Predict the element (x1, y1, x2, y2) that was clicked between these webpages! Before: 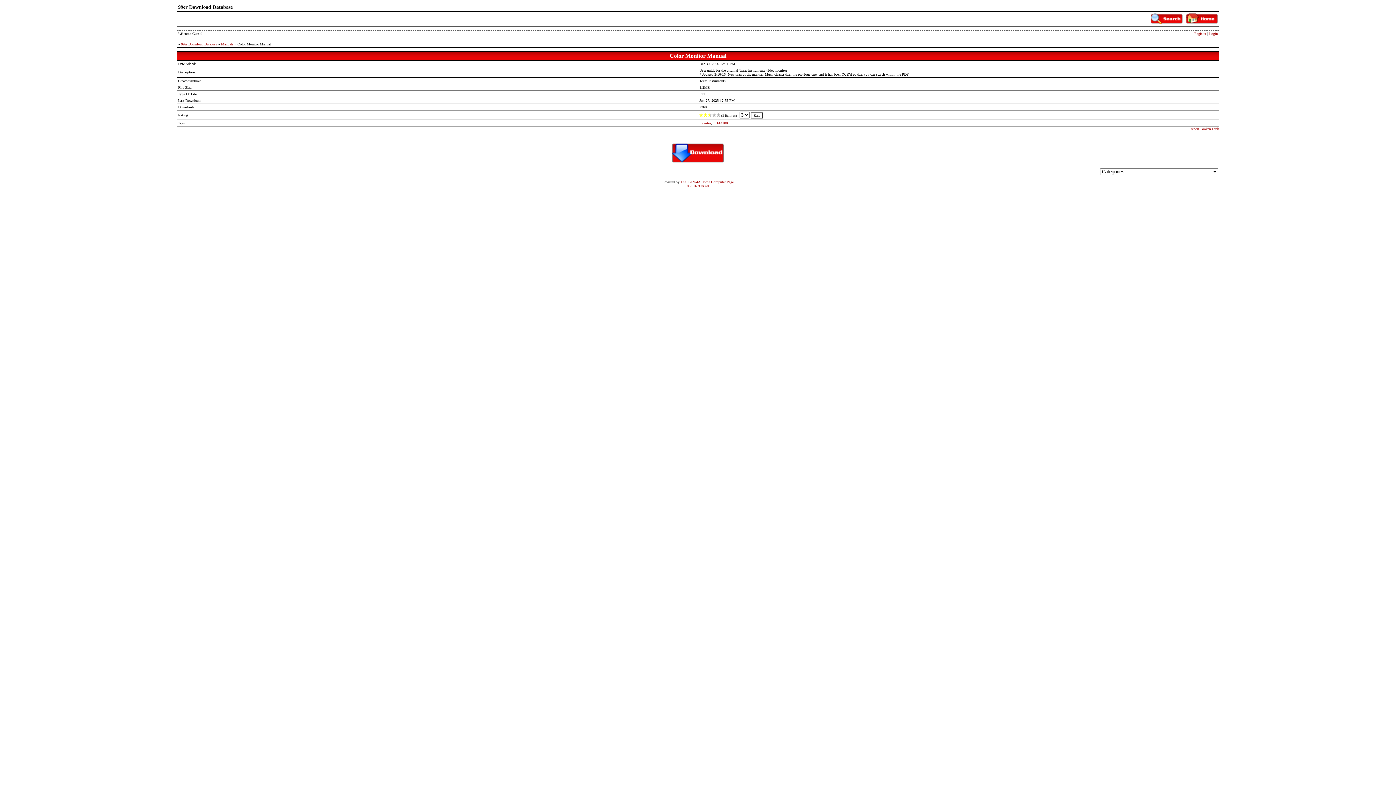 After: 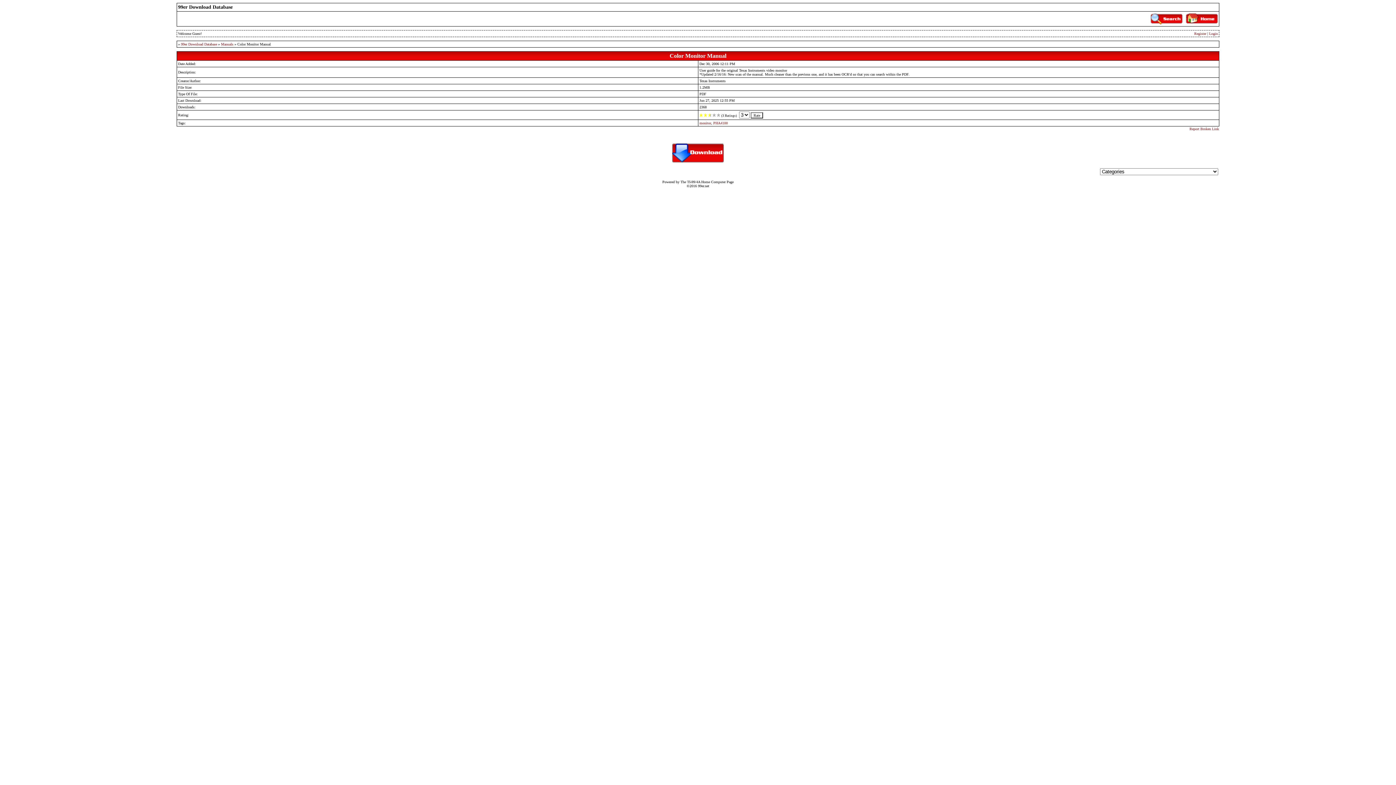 Action: label: The TI-99/4A Home Computer Page
©2016 99er.net bbox: (680, 180, 733, 188)